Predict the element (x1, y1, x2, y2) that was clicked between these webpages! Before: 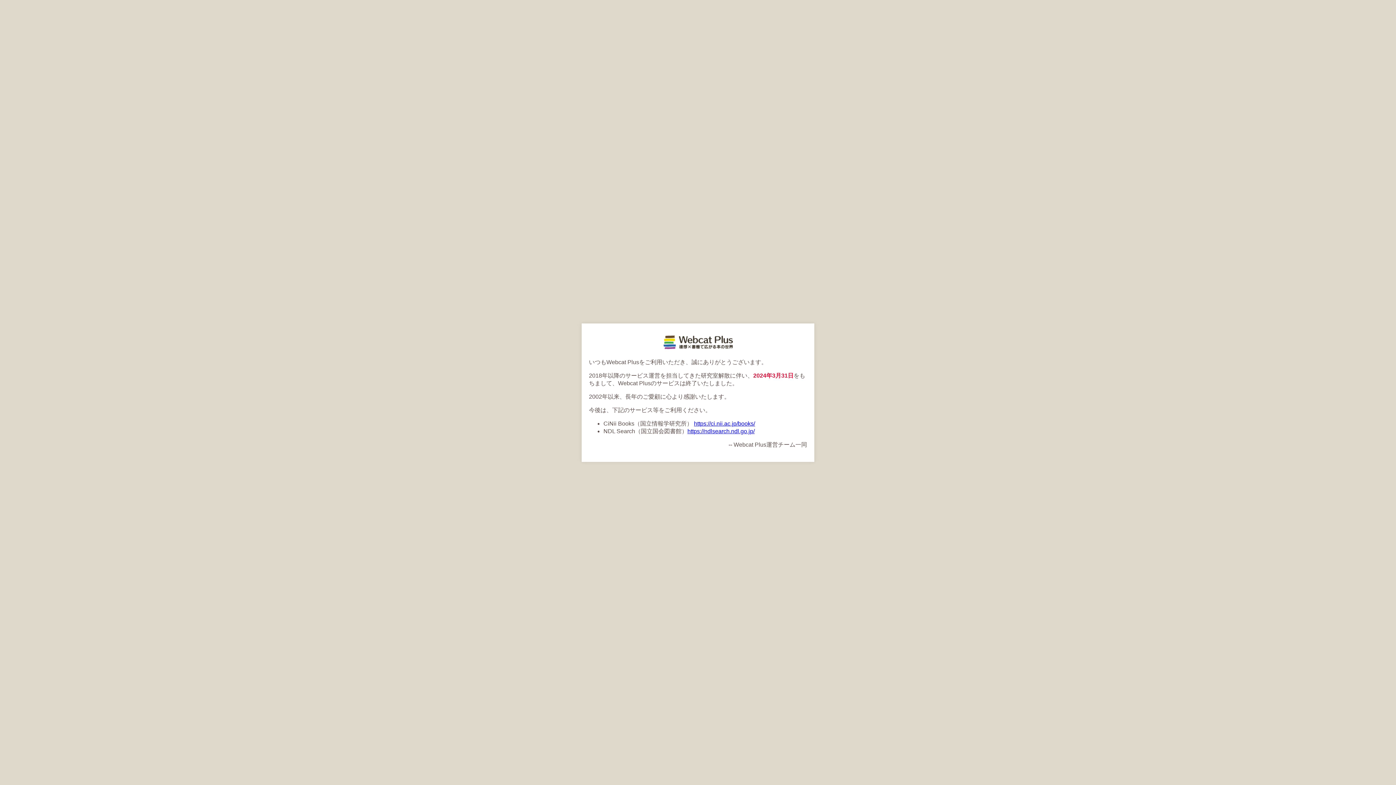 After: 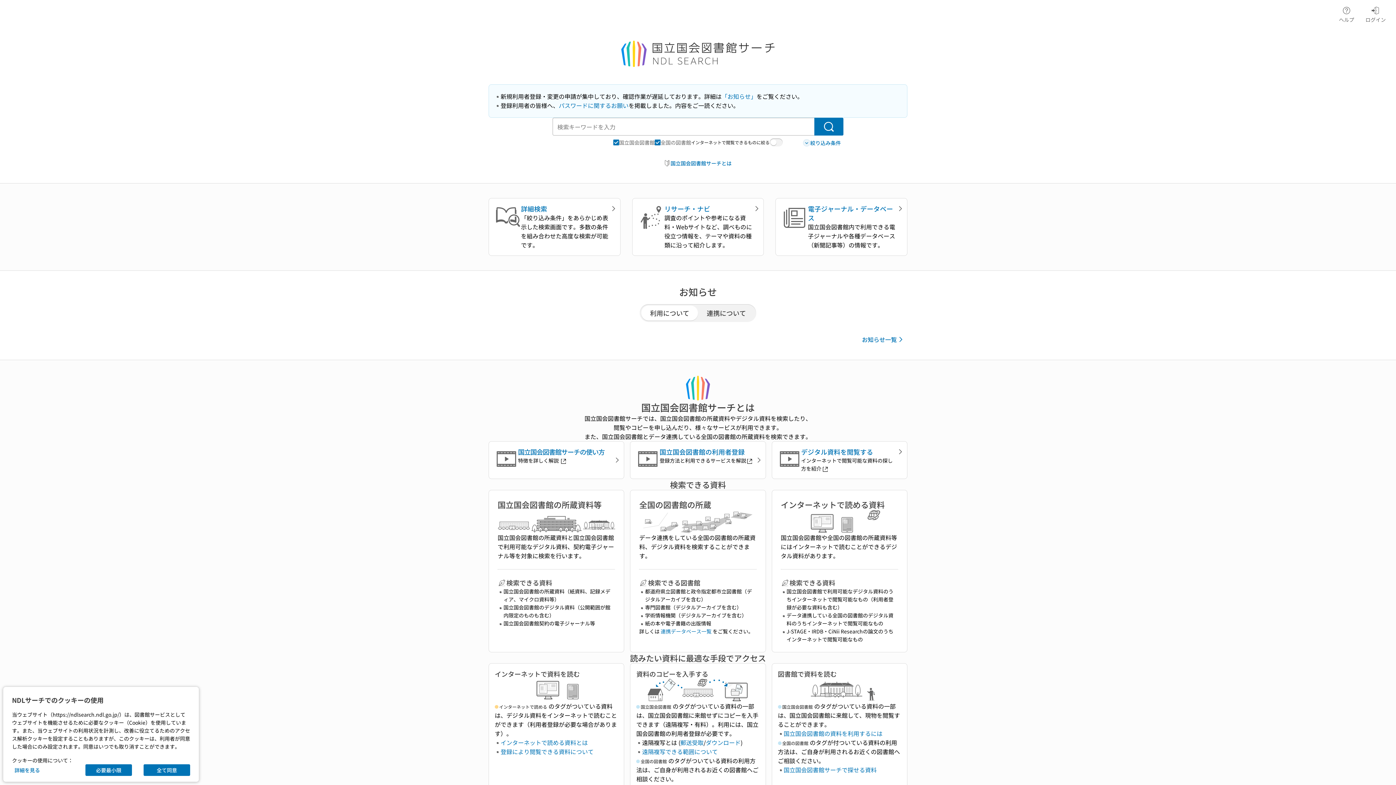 Action: bbox: (687, 428, 754, 434) label: https://ndlsearch.ndl.go.jp/